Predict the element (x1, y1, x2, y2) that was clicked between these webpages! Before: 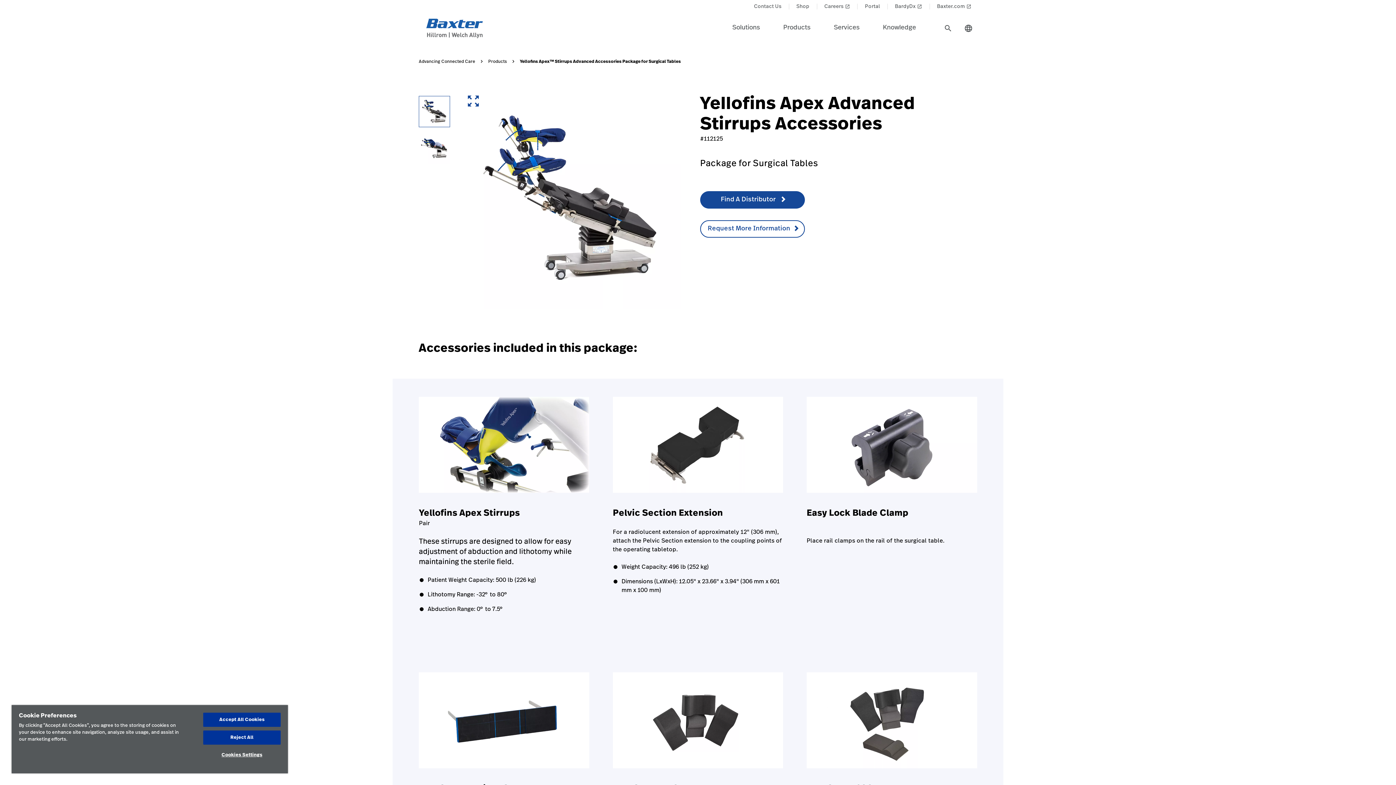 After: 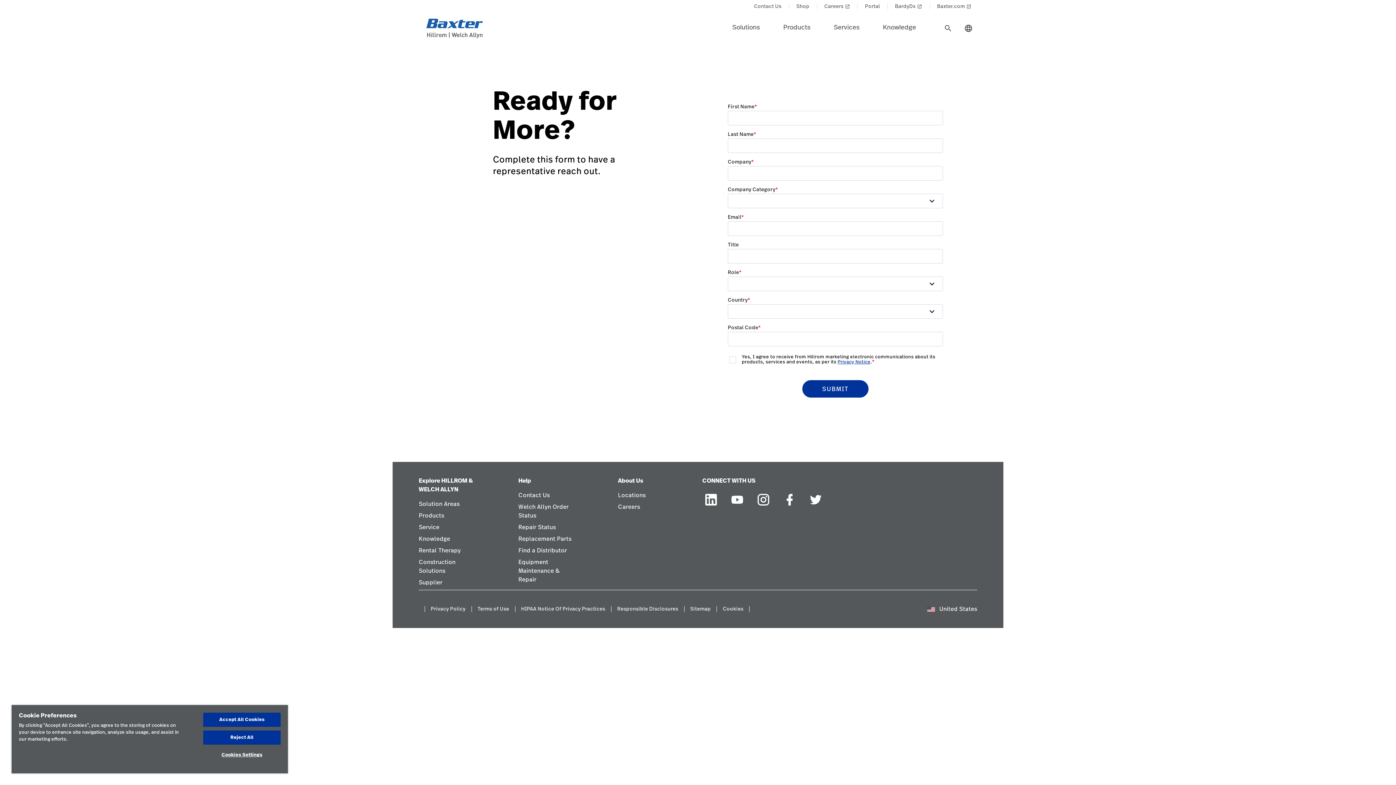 Action: bbox: (700, 220, 805, 237) label: Request More Information